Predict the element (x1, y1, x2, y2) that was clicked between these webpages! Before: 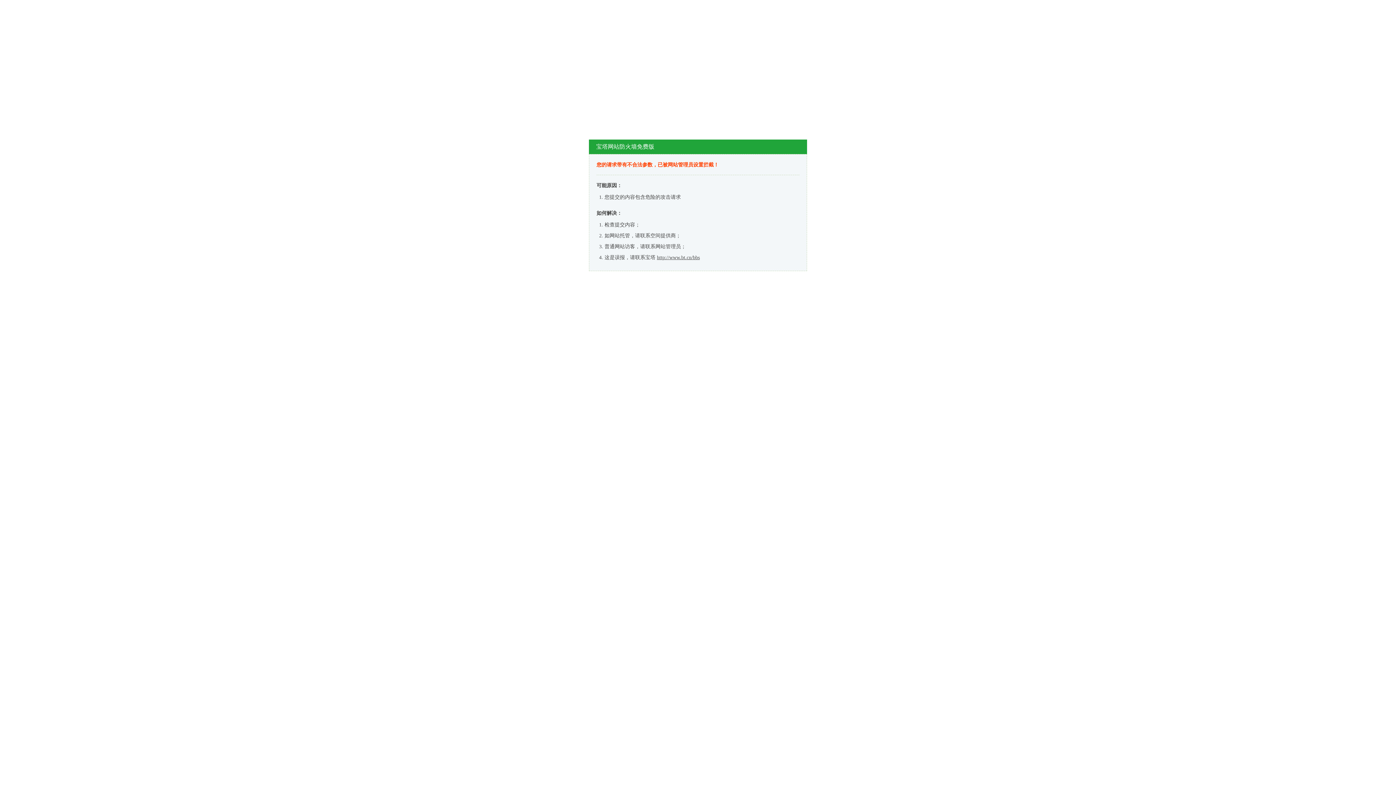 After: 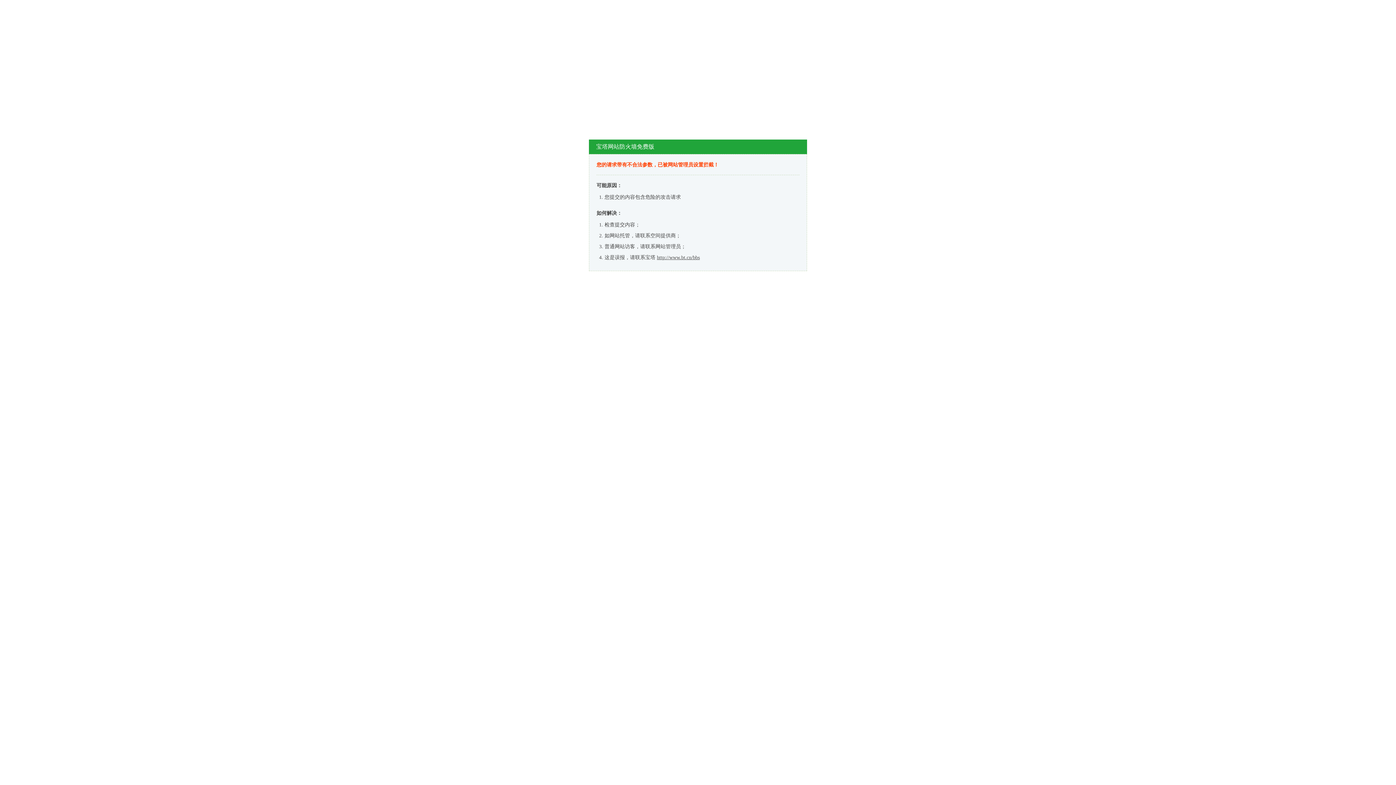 Action: label: http://www.bt.cn/bbs bbox: (657, 254, 700, 260)